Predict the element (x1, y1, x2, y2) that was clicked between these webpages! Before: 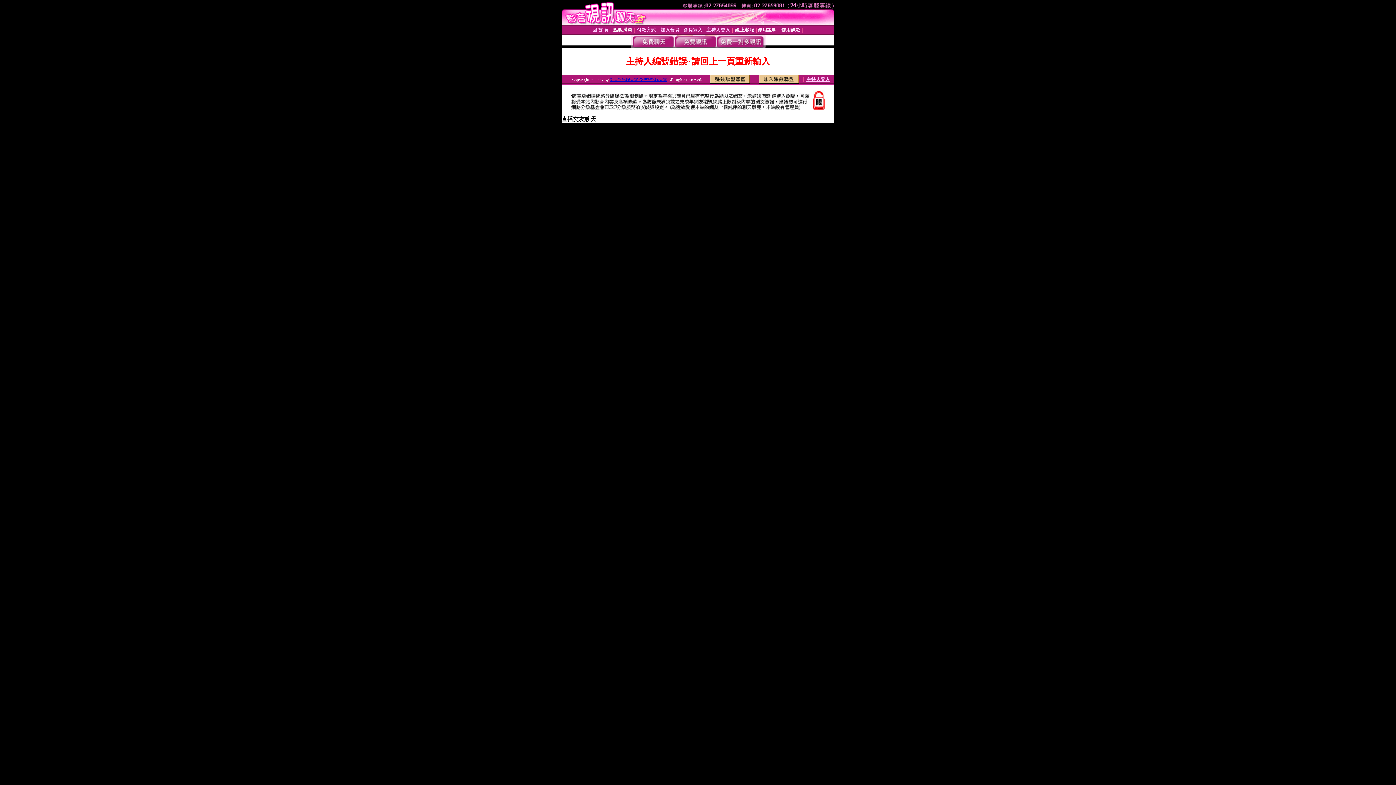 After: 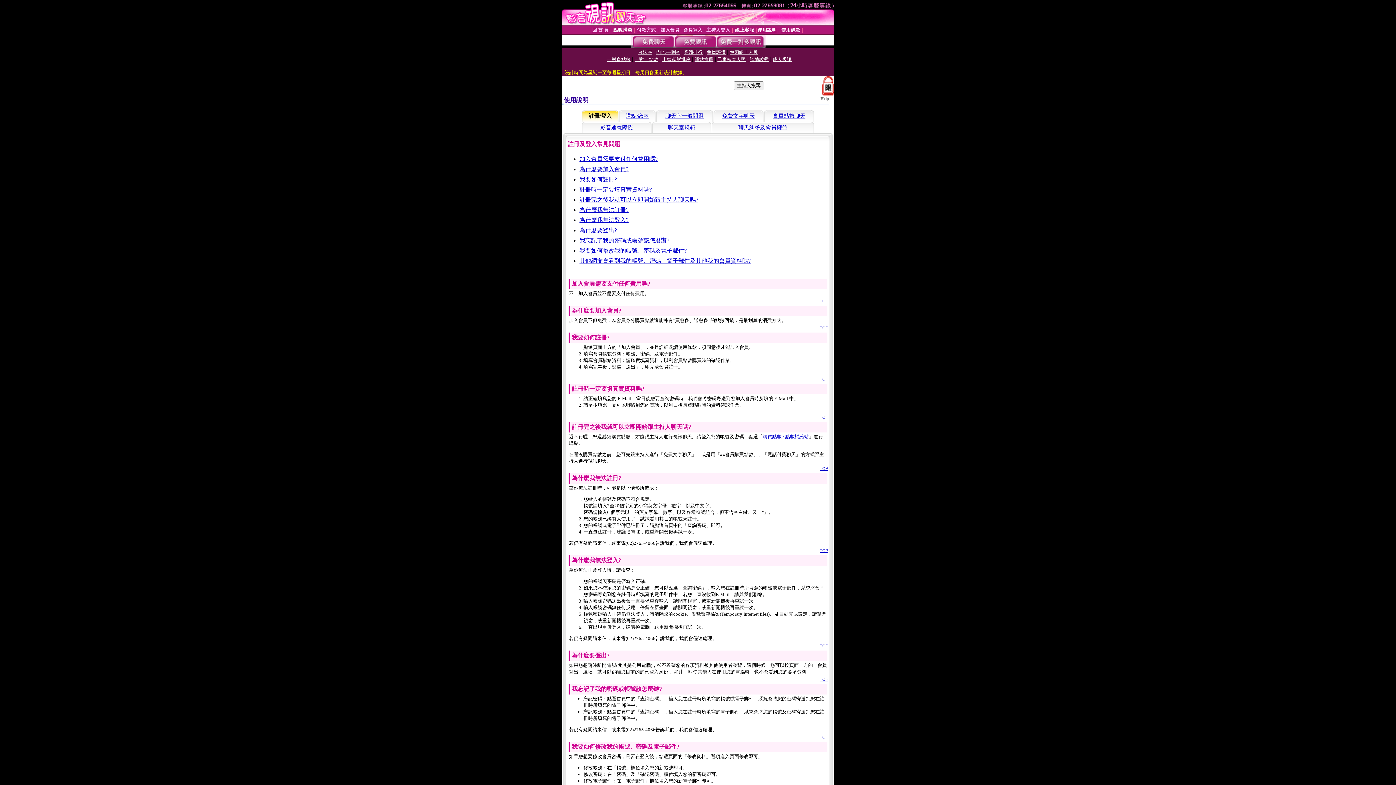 Action: bbox: (757, 27, 776, 32) label: 使用說明